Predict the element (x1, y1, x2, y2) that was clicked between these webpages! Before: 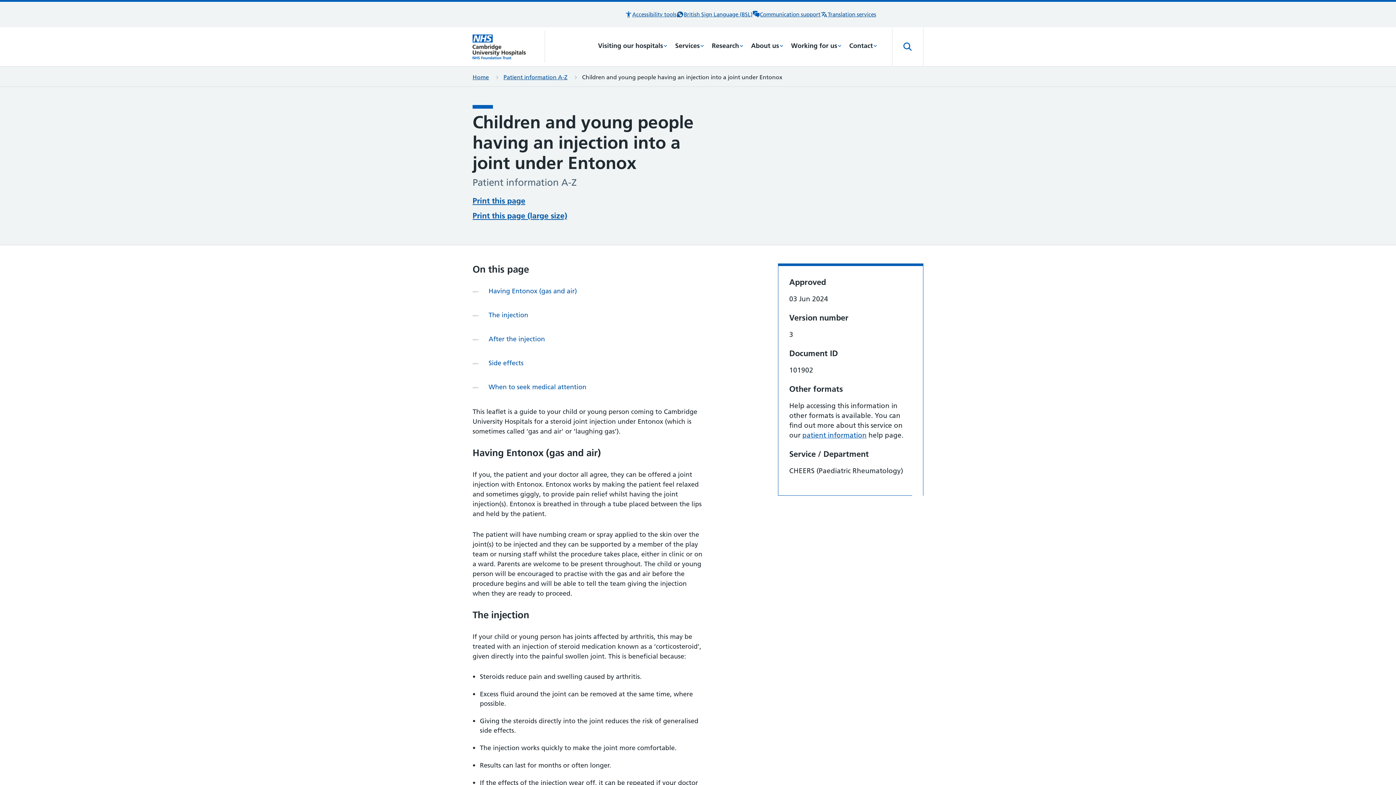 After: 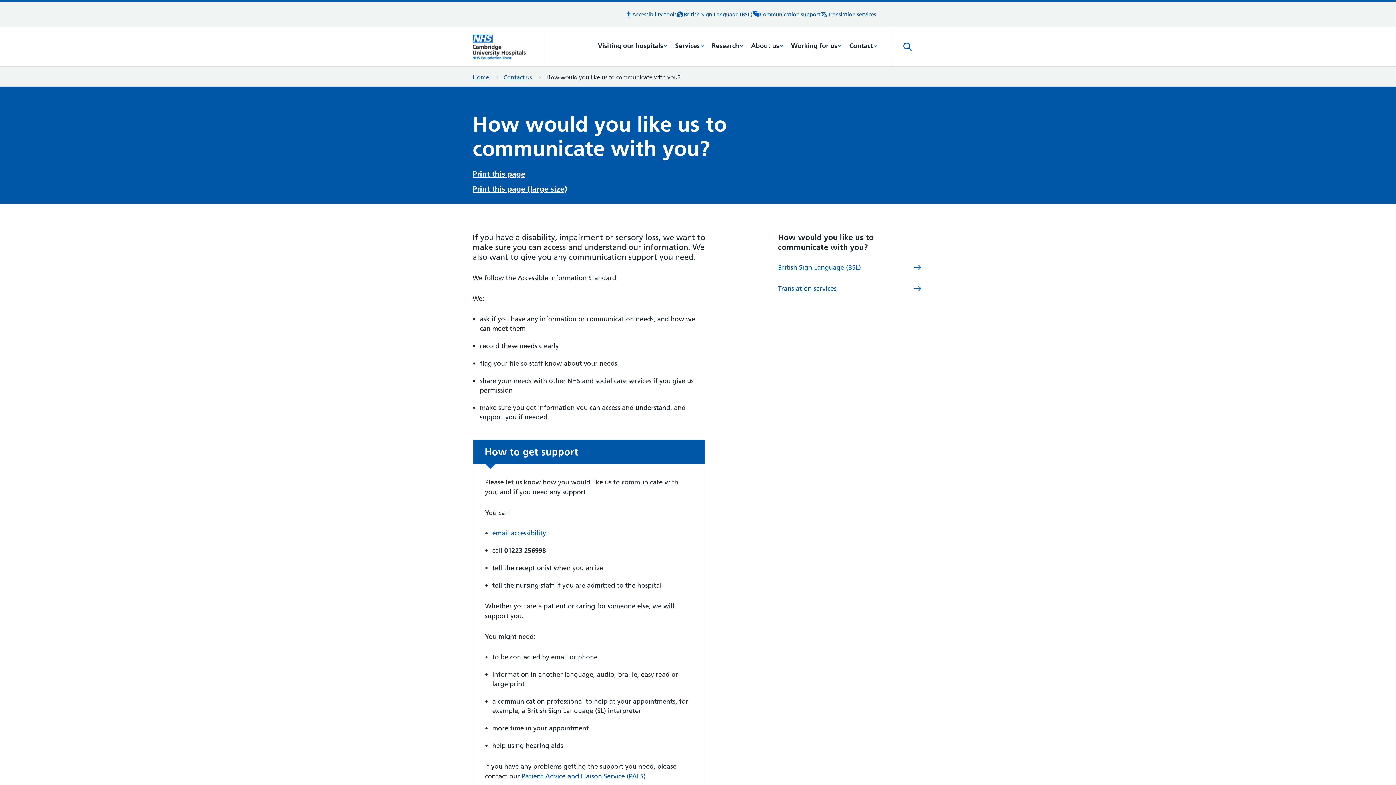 Action: label: Communication support bbox: (752, 6, 820, 22)